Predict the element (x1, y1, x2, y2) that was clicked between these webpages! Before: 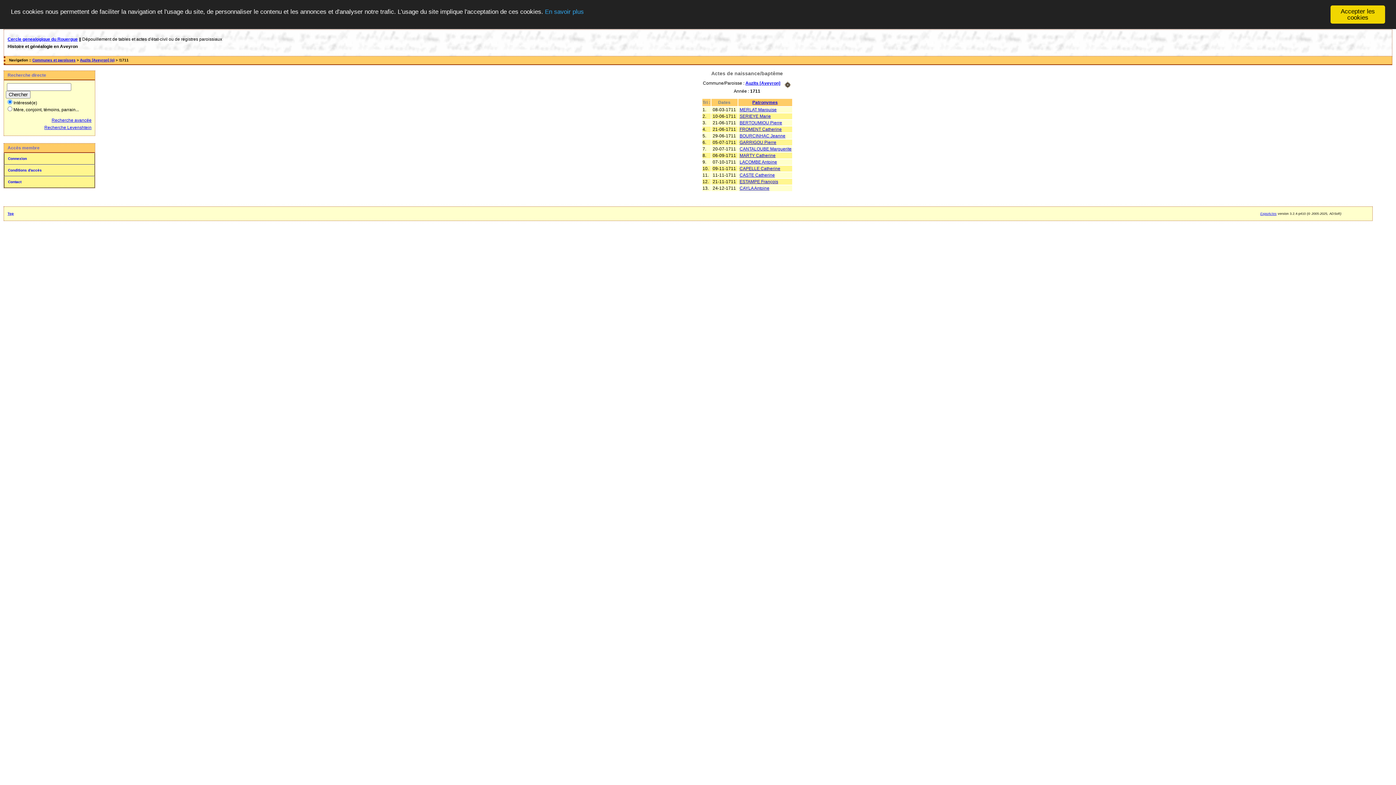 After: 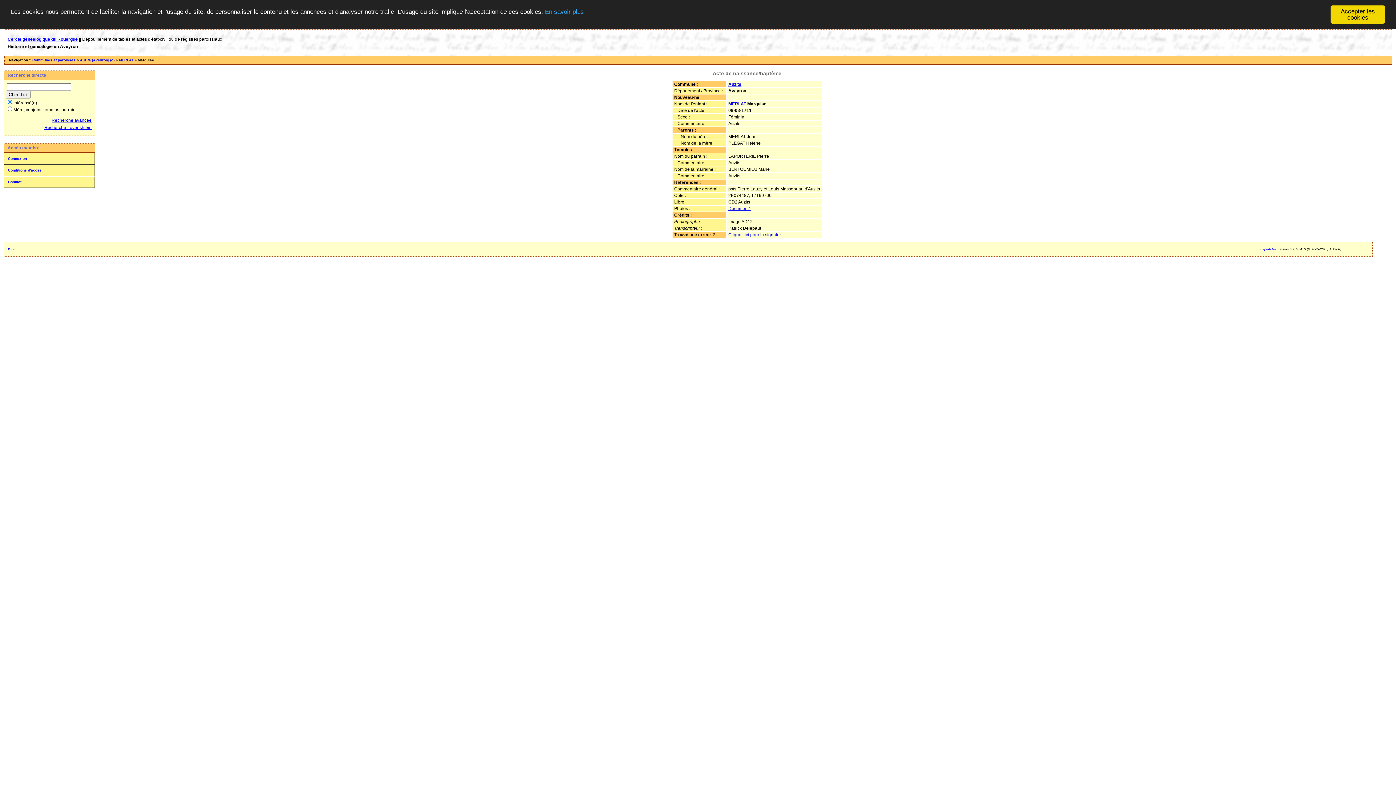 Action: label: MERLAT Marquise bbox: (739, 107, 776, 112)